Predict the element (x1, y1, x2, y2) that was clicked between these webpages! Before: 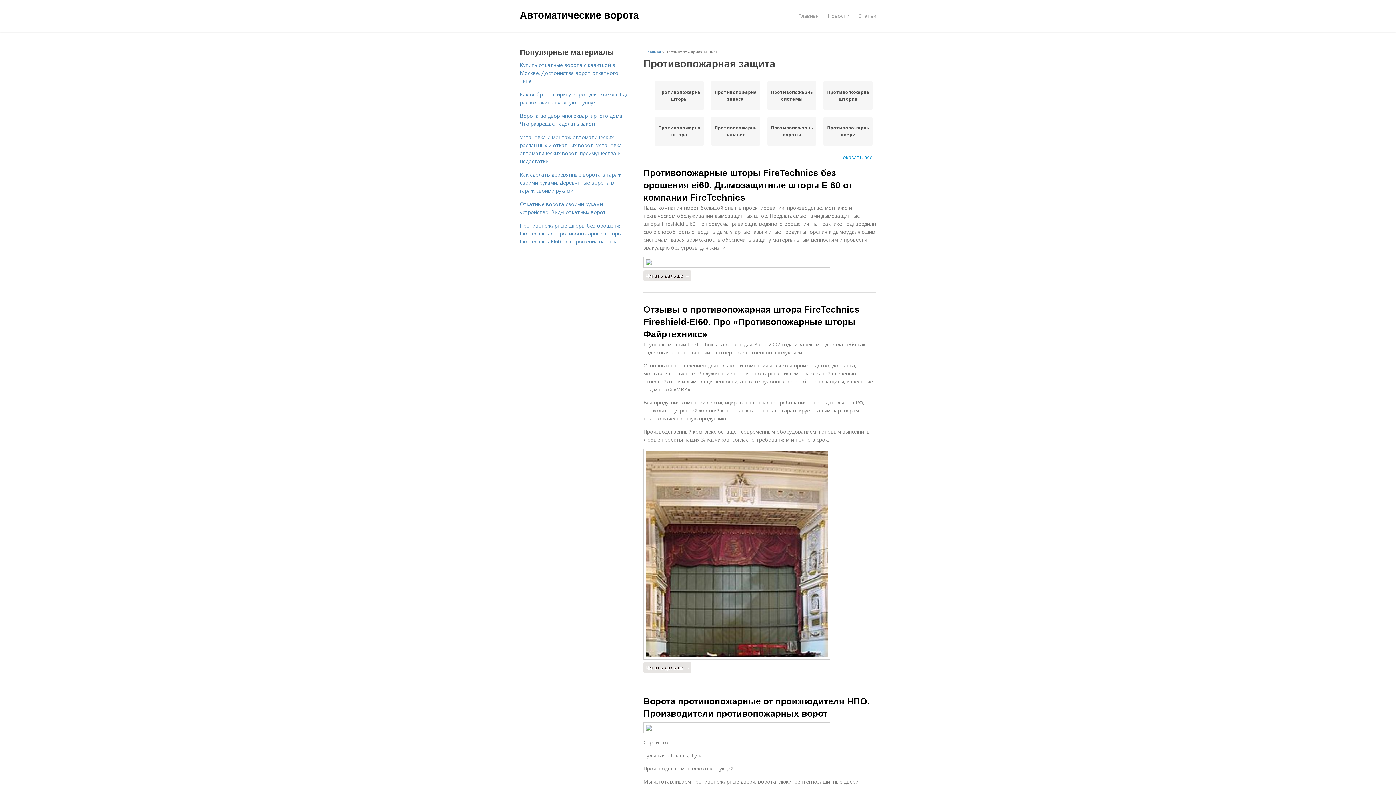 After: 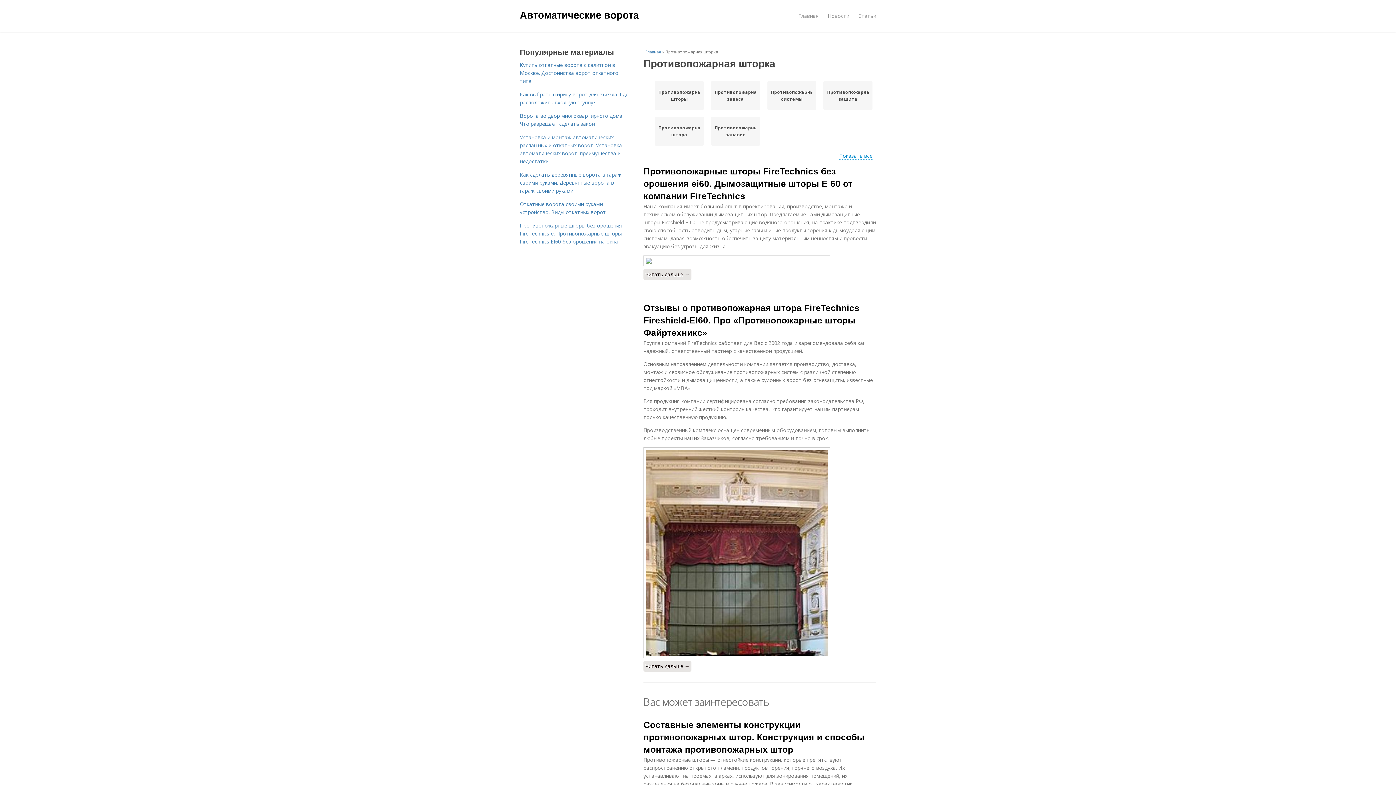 Action: bbox: (827, 88, 869, 102) label: Противопожарная шторка